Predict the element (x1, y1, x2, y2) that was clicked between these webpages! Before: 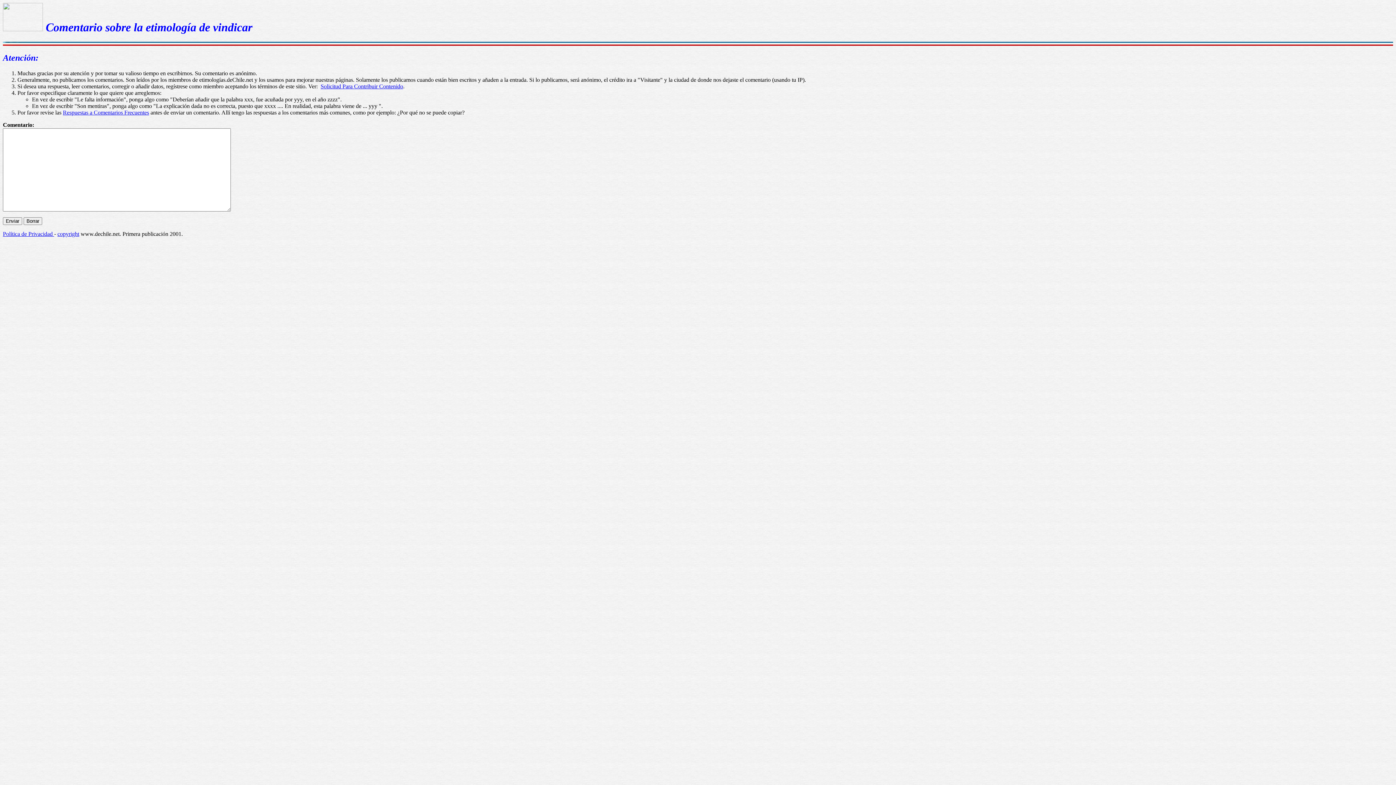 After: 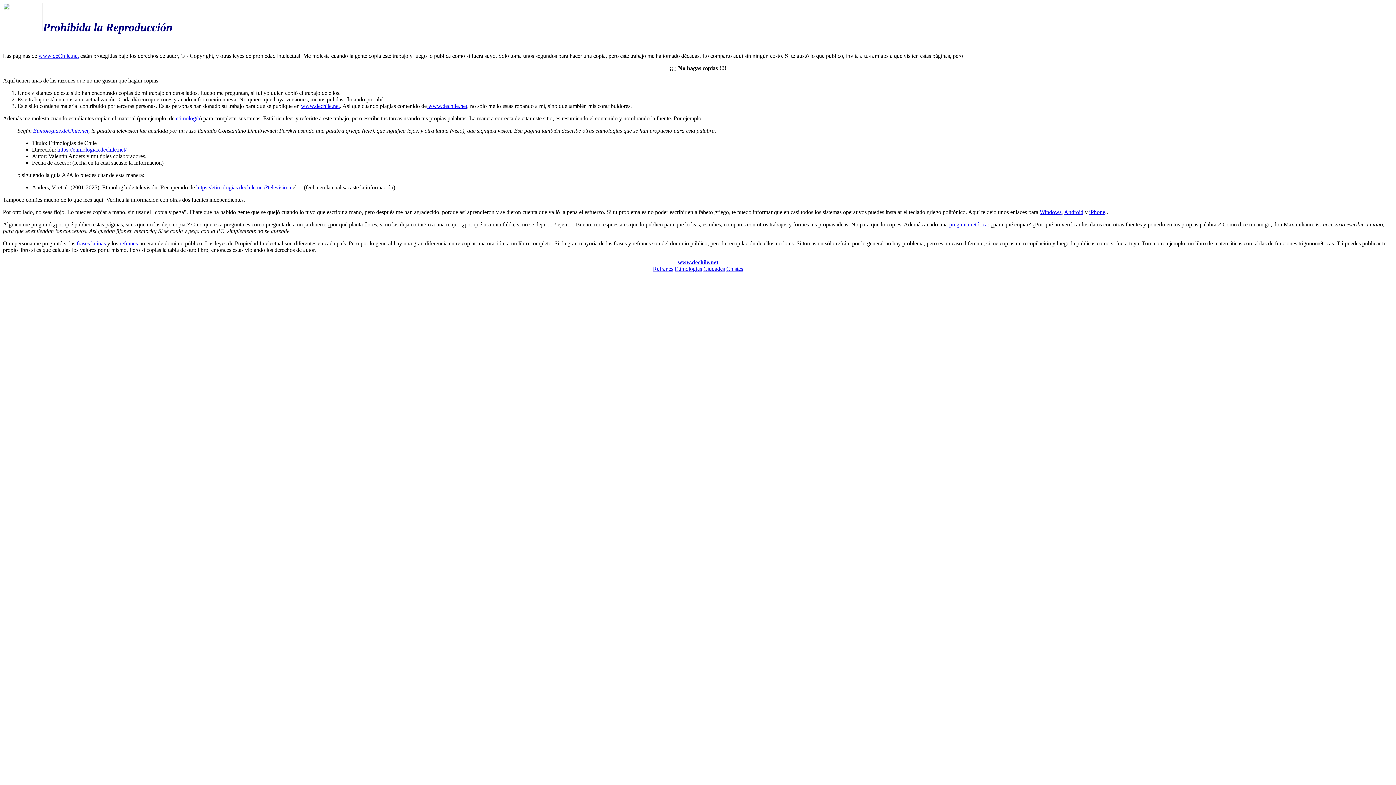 Action: bbox: (57, 231, 79, 237) label: copyright